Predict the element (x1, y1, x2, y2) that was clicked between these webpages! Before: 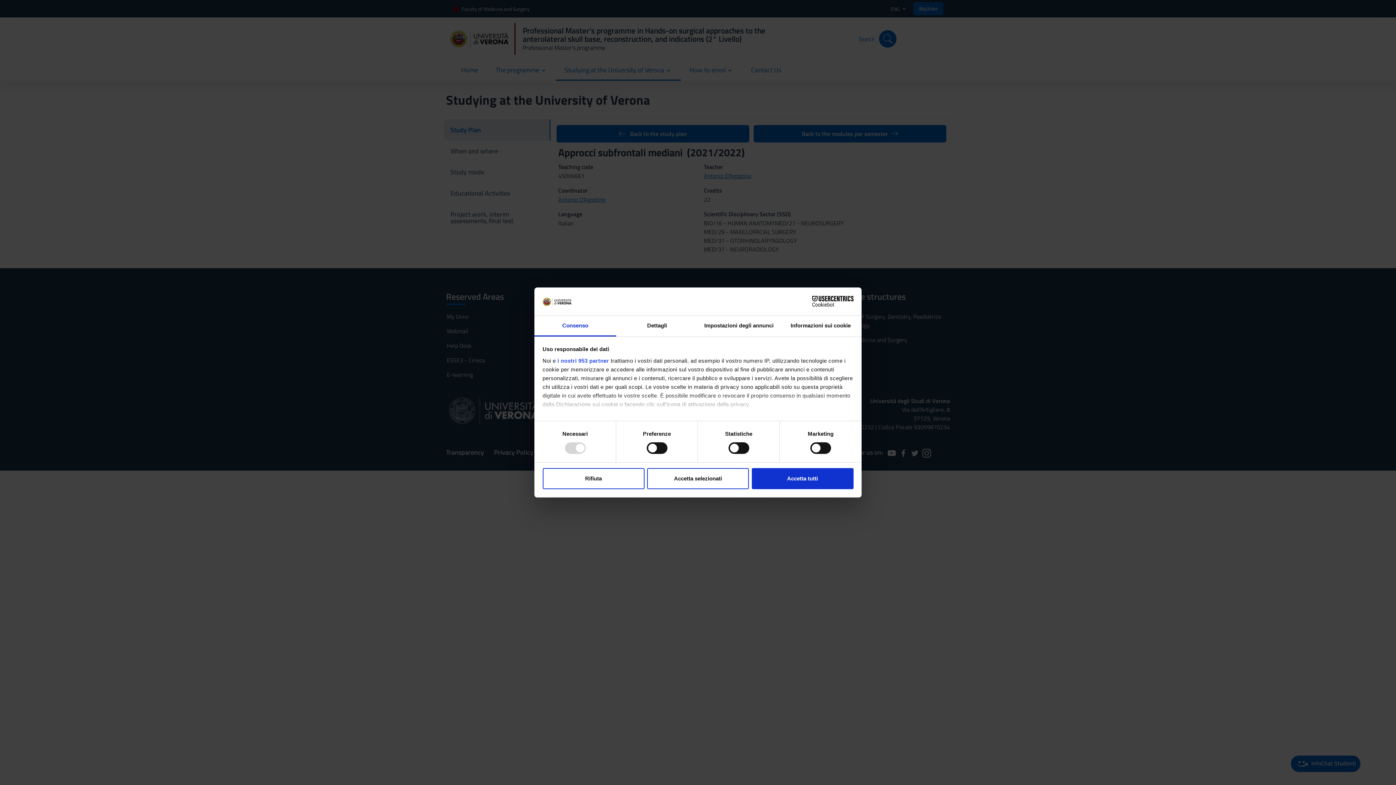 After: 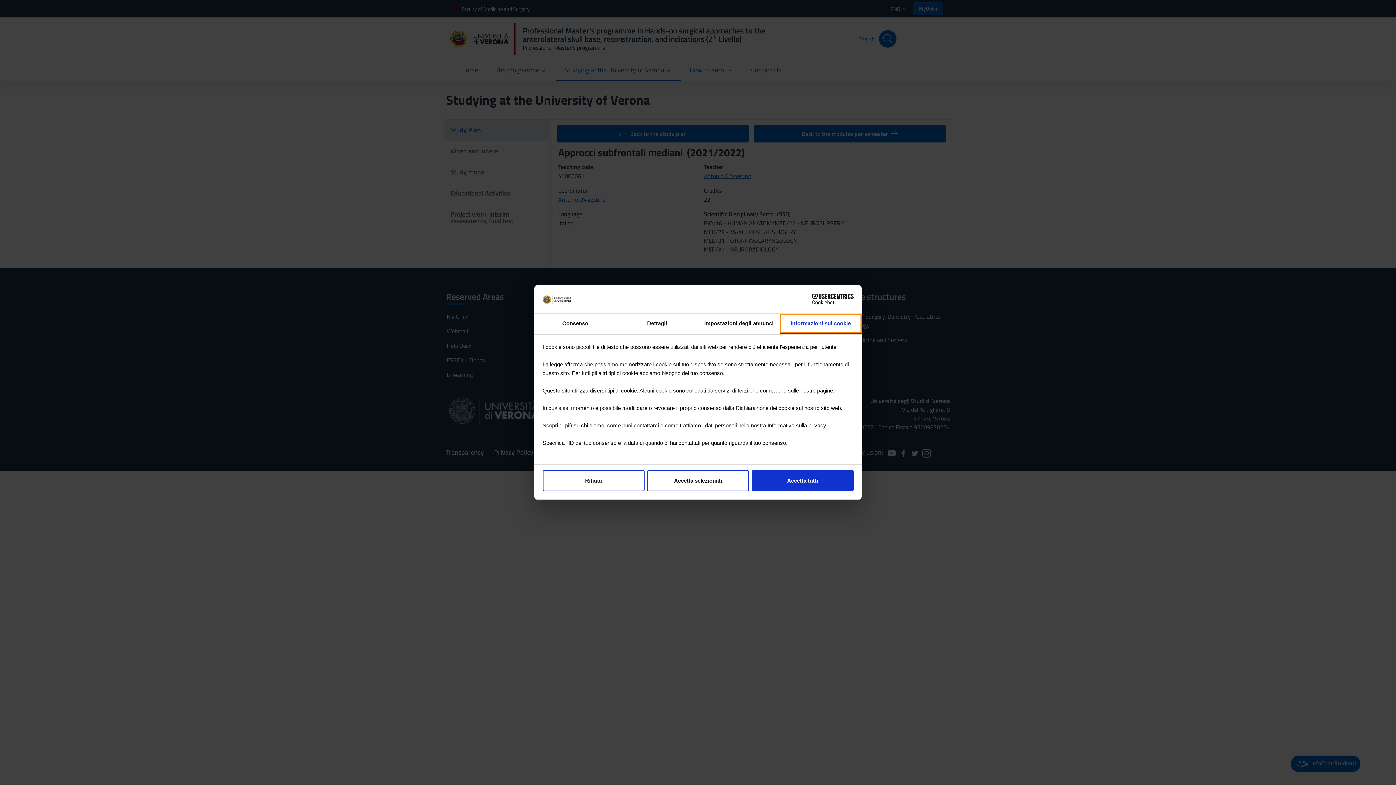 Action: bbox: (780, 315, 861, 336) label: Informazioni sui cookie